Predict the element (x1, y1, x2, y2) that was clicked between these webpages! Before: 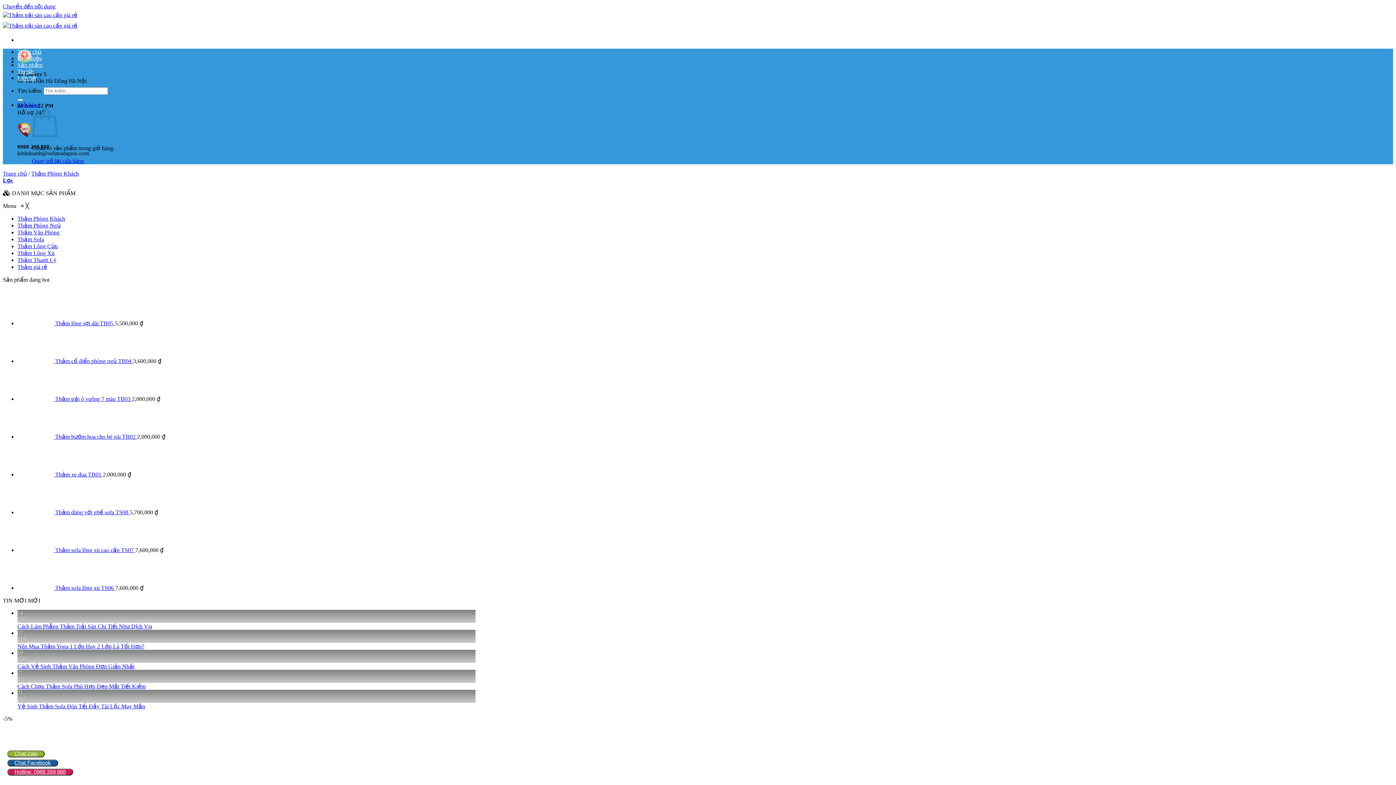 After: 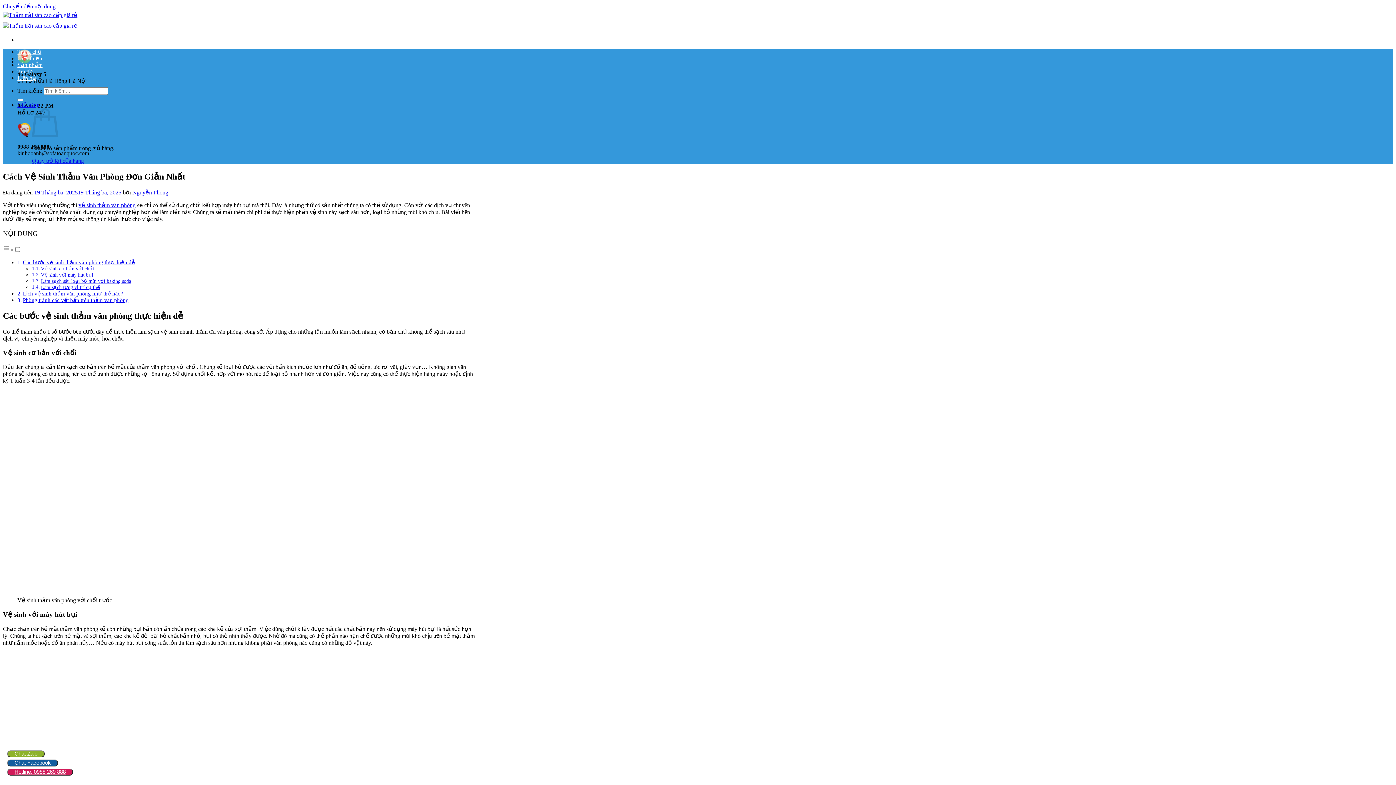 Action: label: Cách Vệ Sinh Thảm Văn Phòng Đơn Giản Nhất bbox: (17, 663, 134, 669)